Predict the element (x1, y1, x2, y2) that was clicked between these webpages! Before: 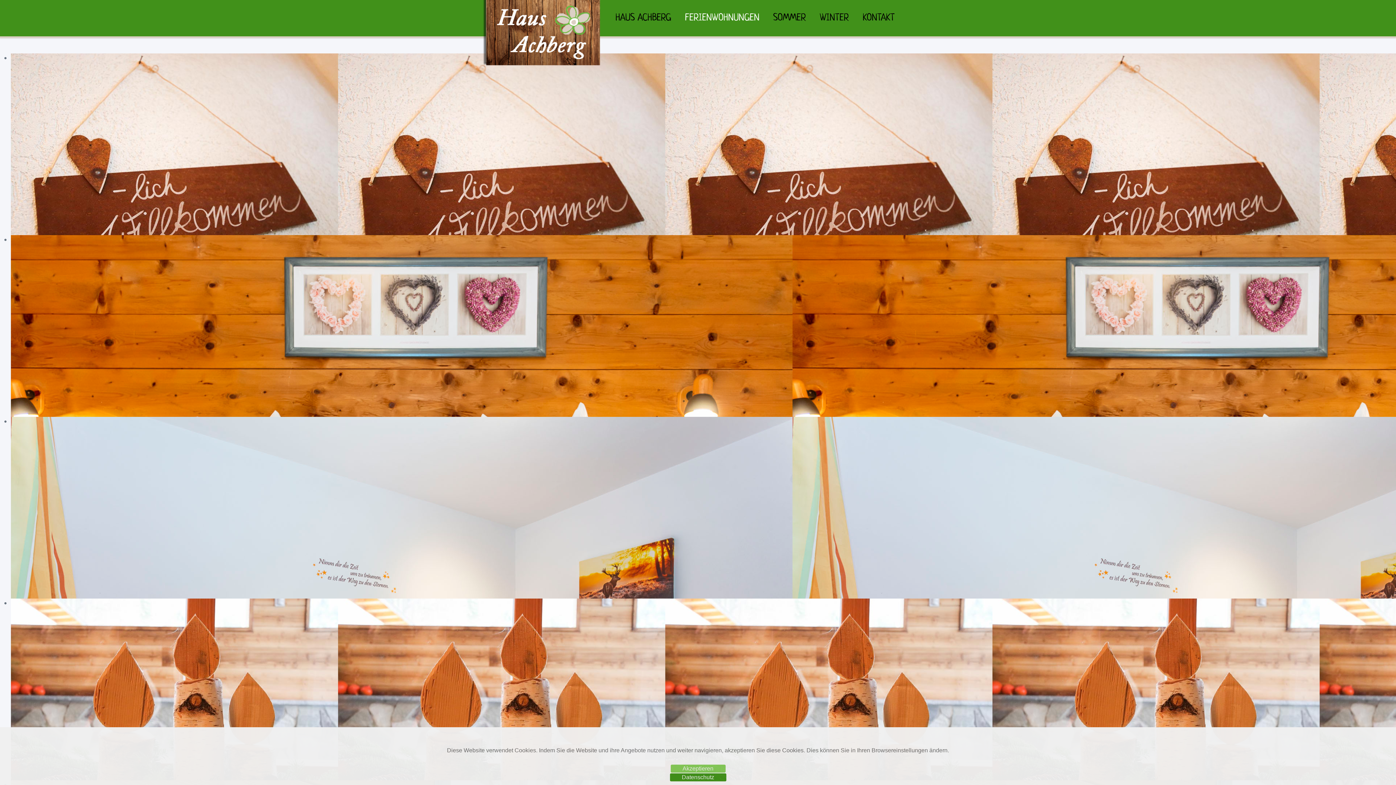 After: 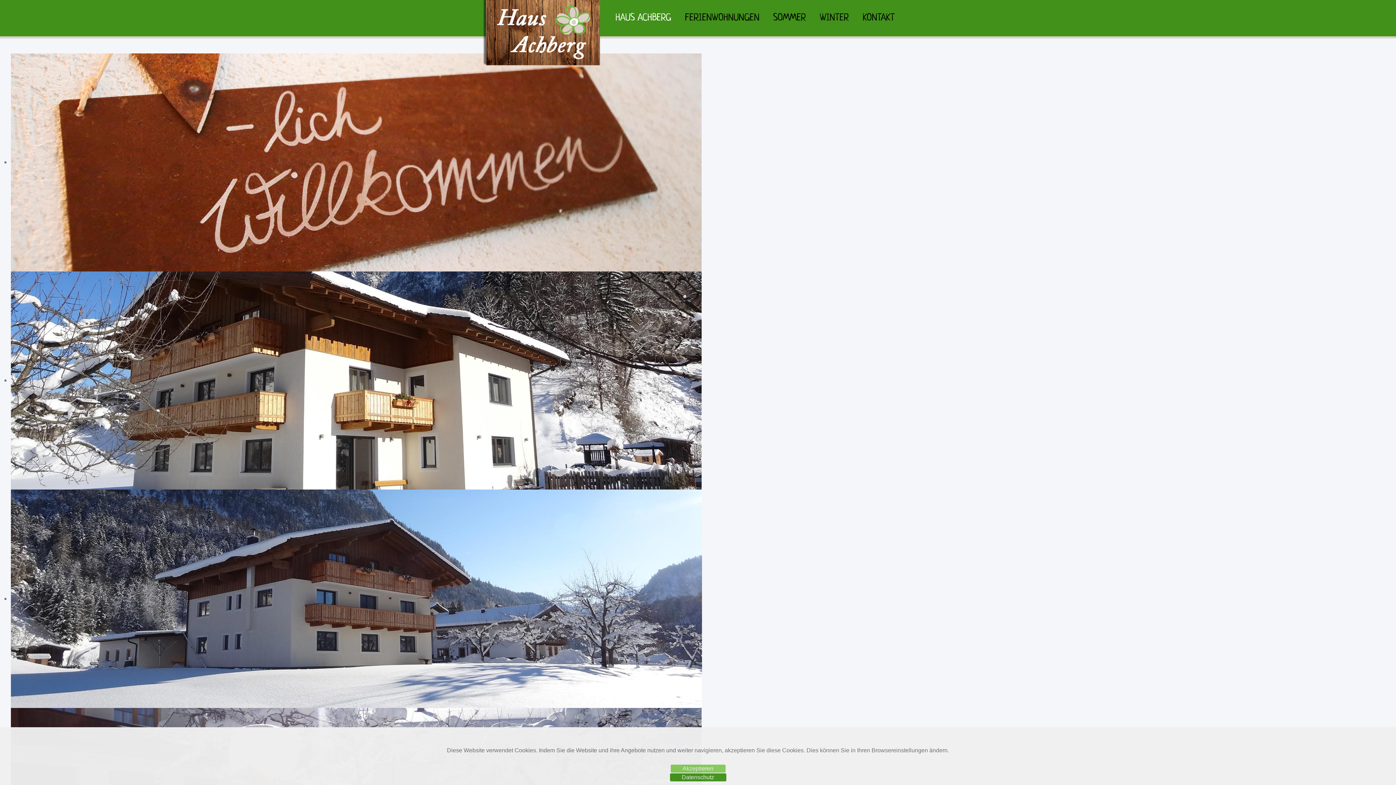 Action: bbox: (475, -26, 614, 83)